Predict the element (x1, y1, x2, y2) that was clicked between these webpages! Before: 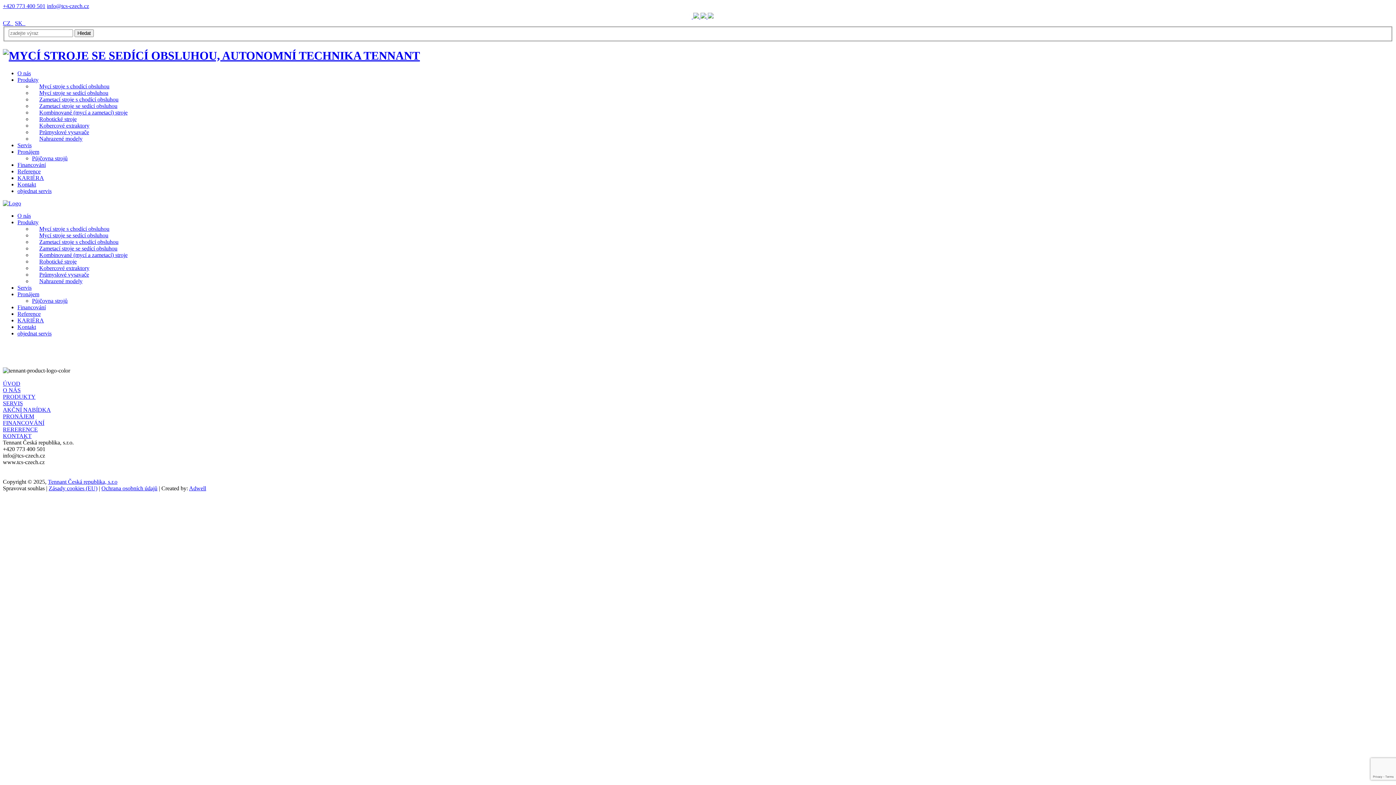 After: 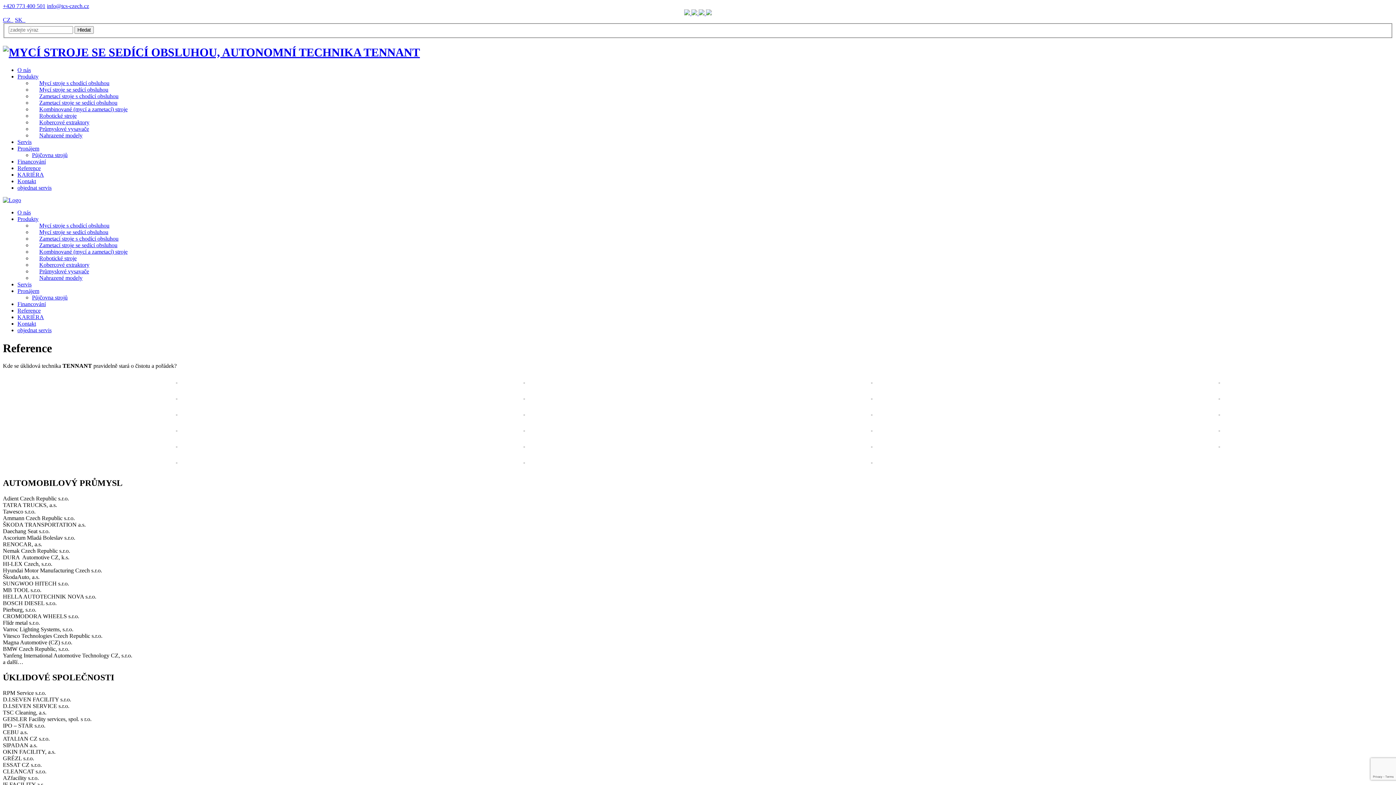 Action: bbox: (2, 426, 37, 432) label: RERERENCE